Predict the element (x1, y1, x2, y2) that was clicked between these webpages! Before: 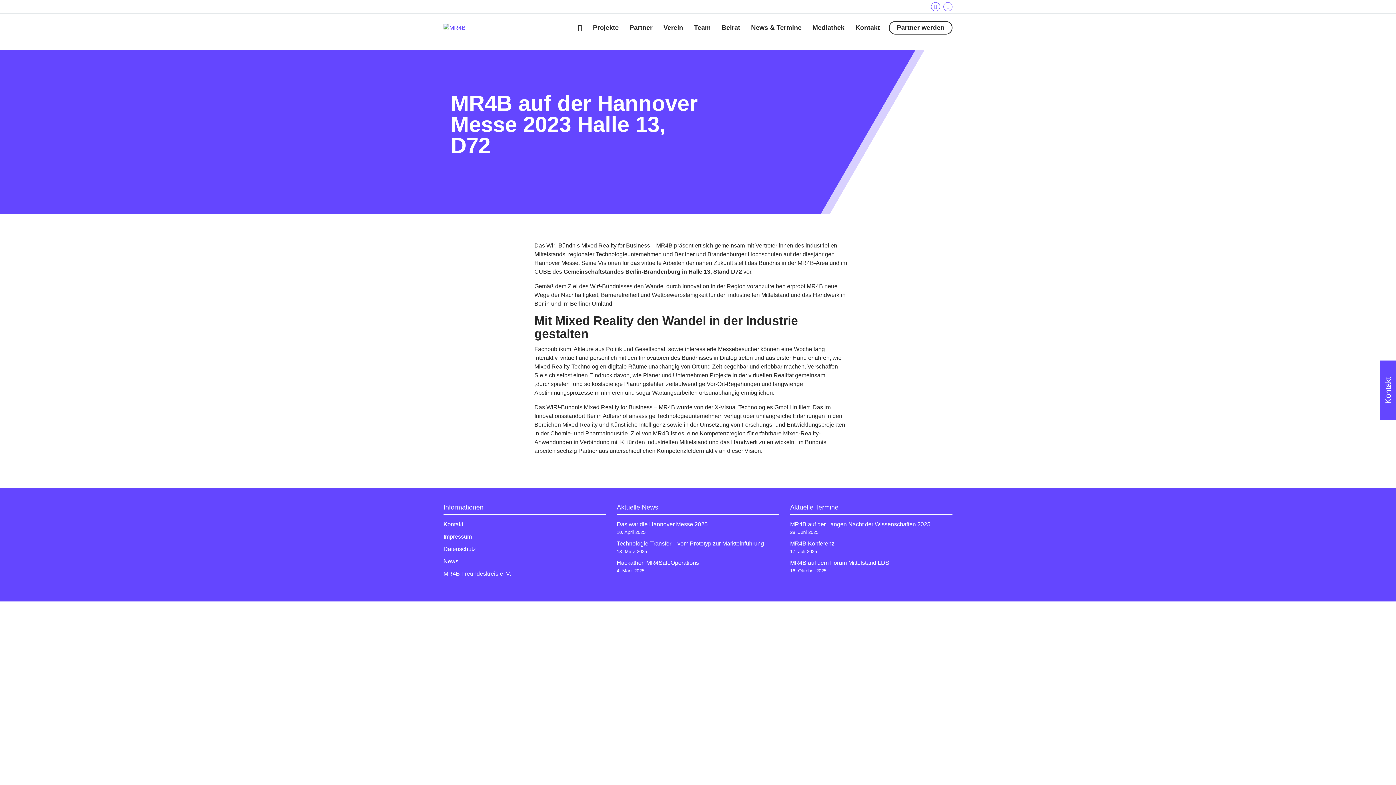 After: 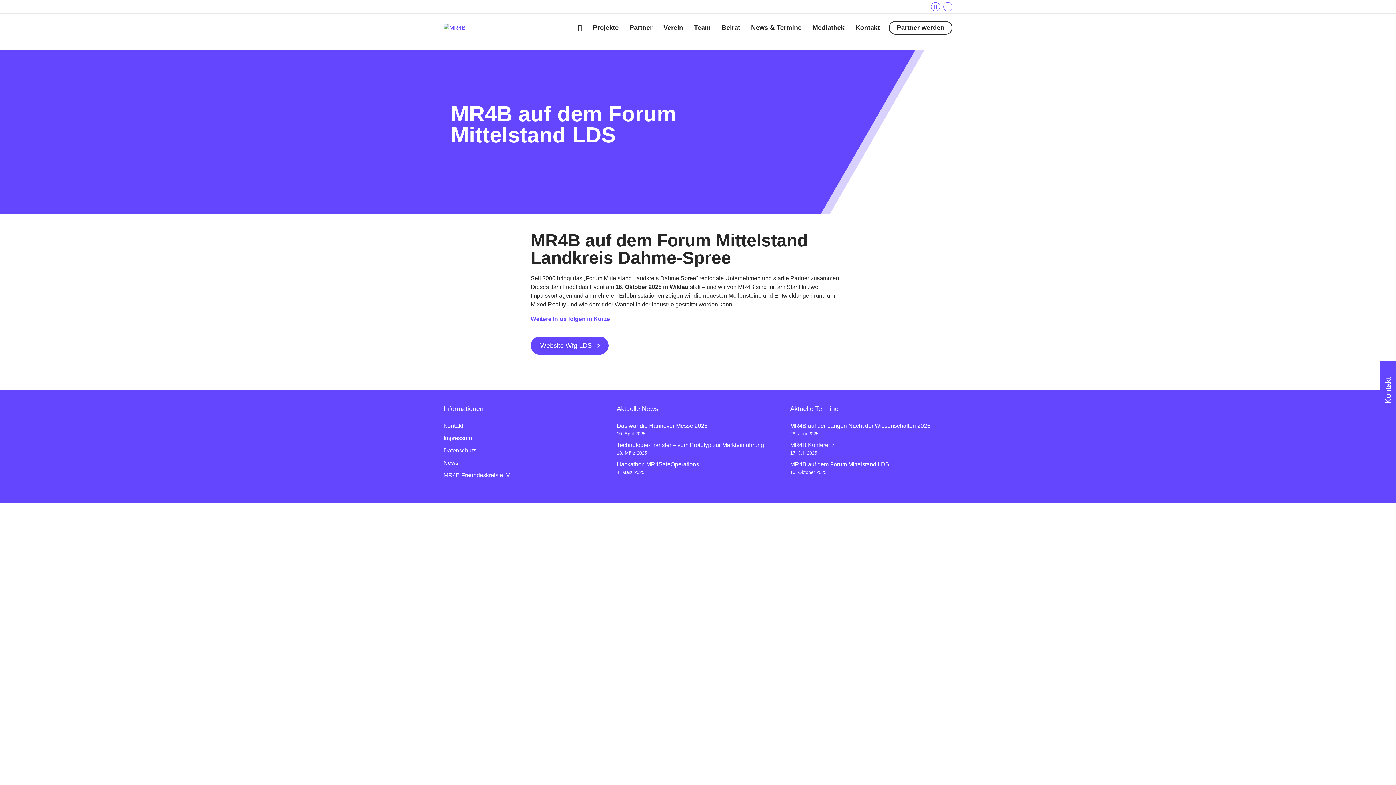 Action: label: MR4B auf dem Forum Mittelstand LDS bbox: (790, 559, 889, 566)